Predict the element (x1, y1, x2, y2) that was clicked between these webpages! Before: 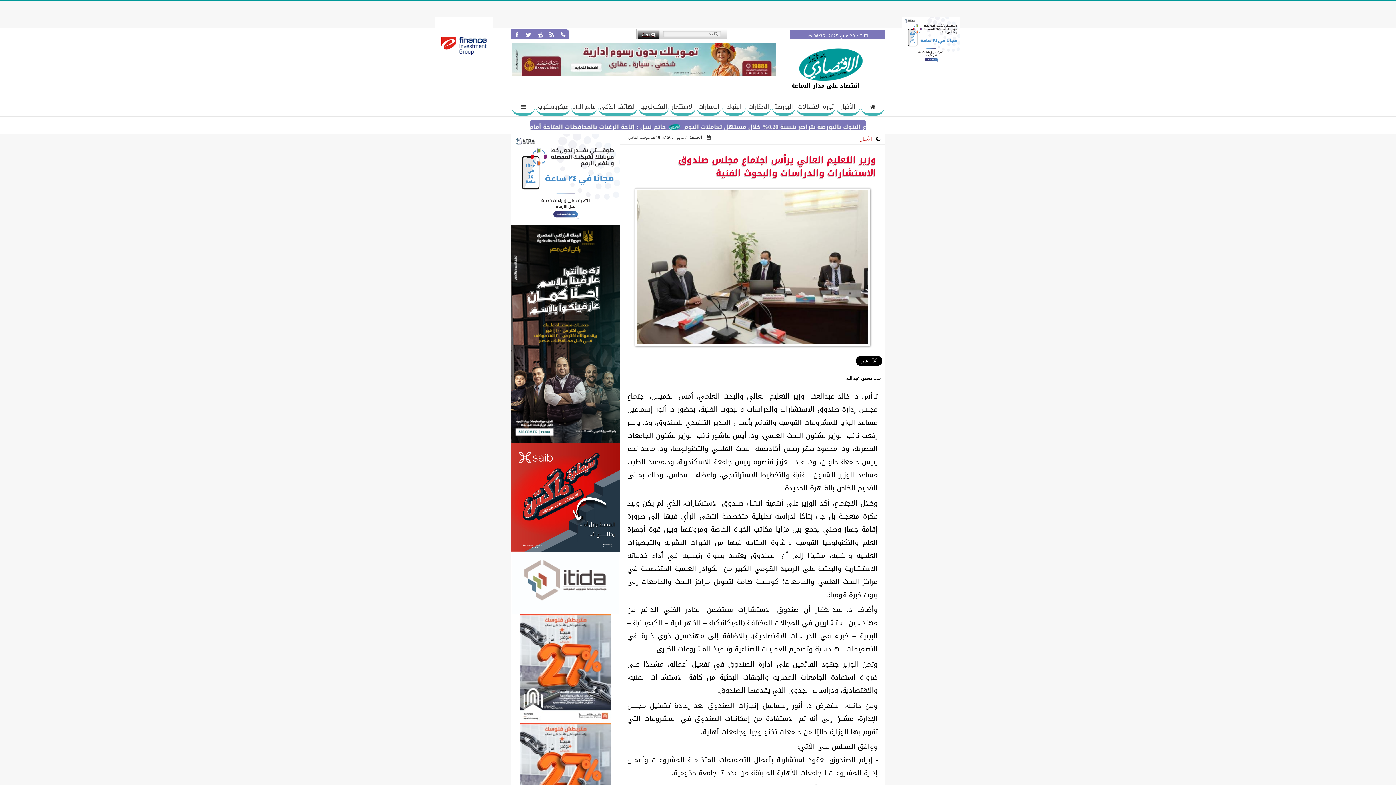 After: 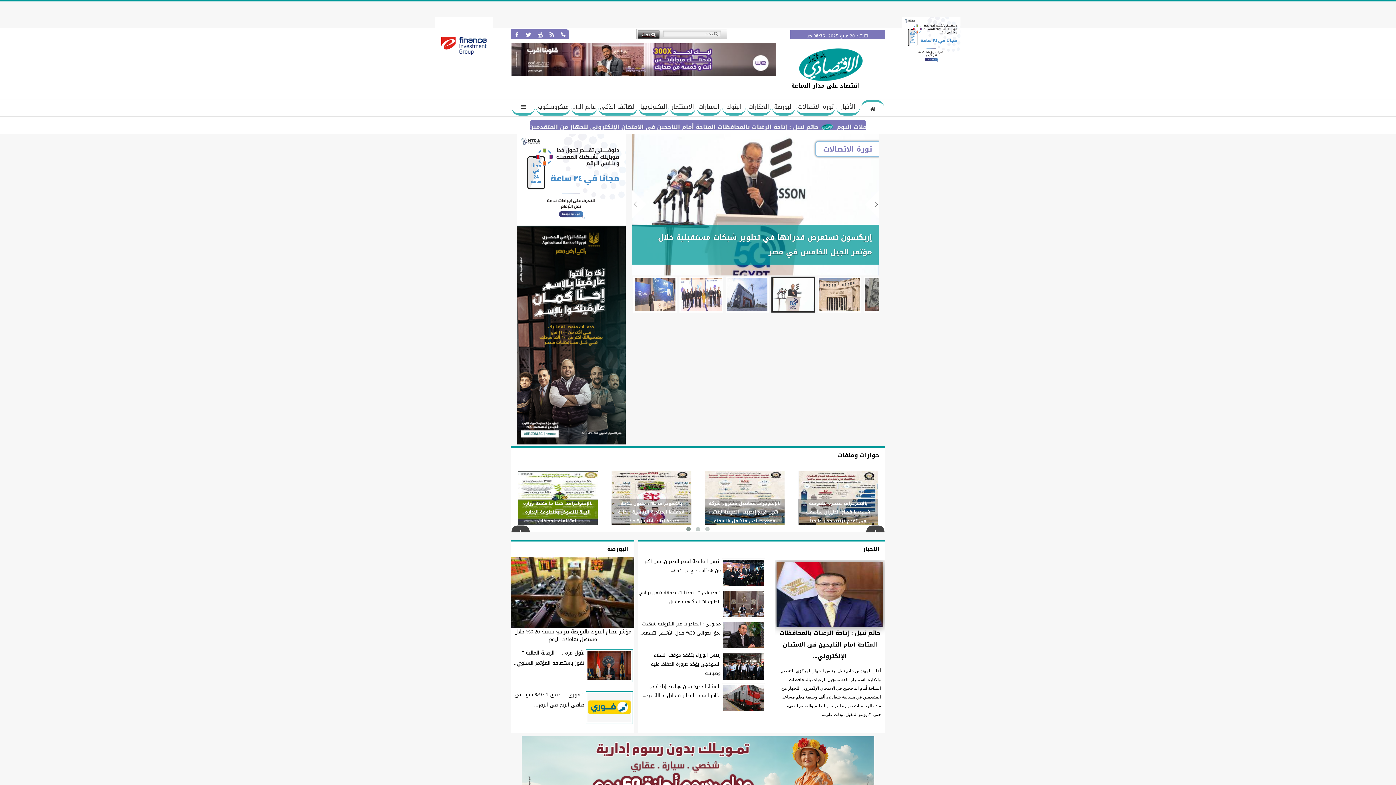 Action: bbox: (776, 48, 885, 84)